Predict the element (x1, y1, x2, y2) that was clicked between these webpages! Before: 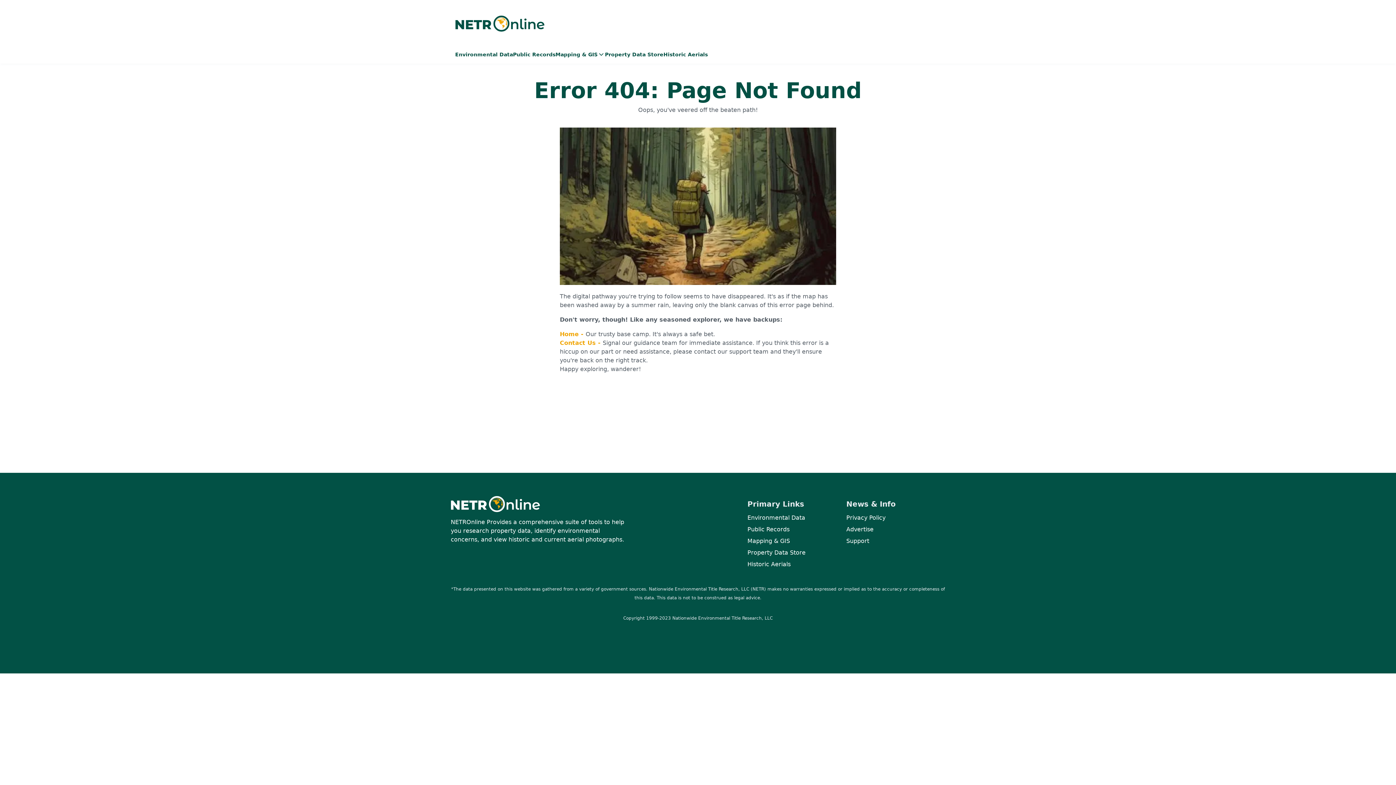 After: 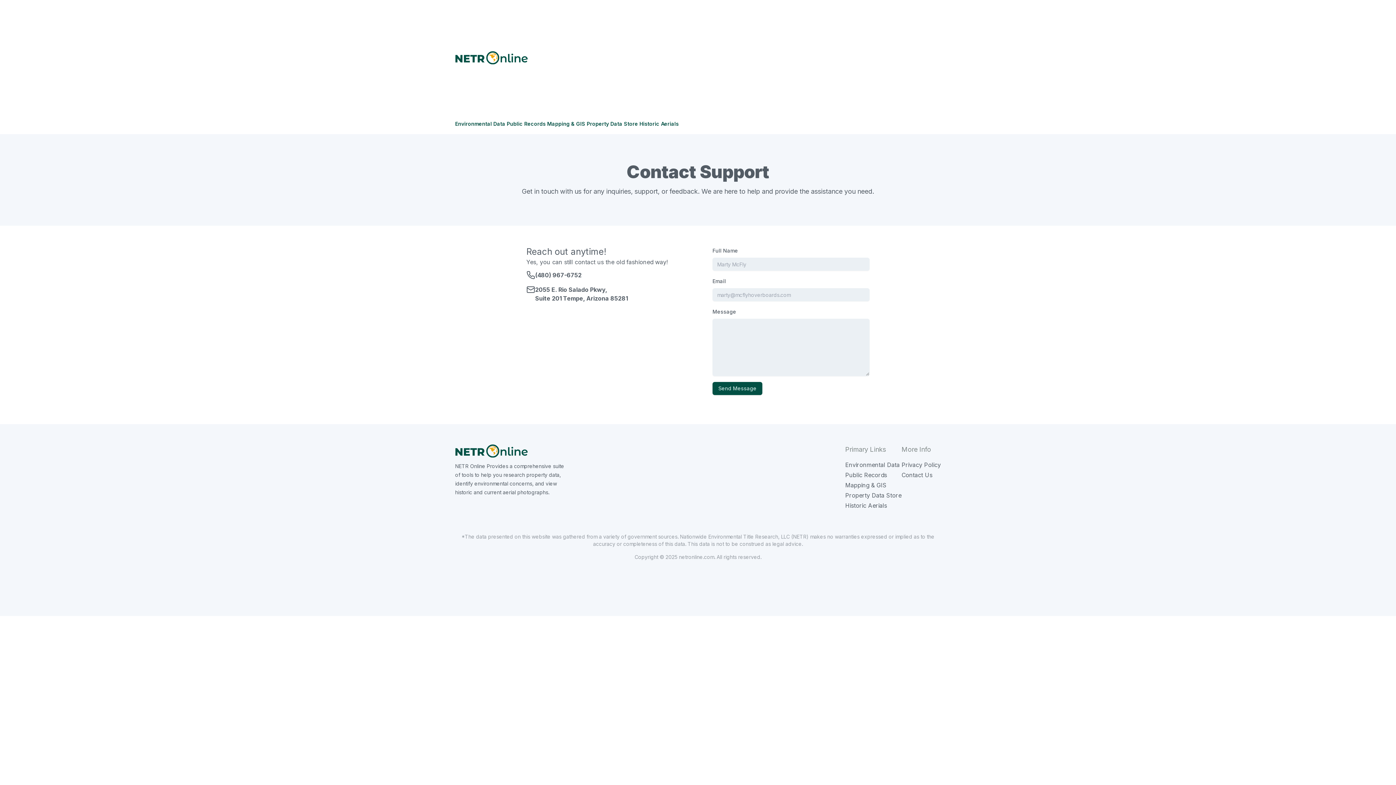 Action: bbox: (846, 537, 869, 544) label: Support